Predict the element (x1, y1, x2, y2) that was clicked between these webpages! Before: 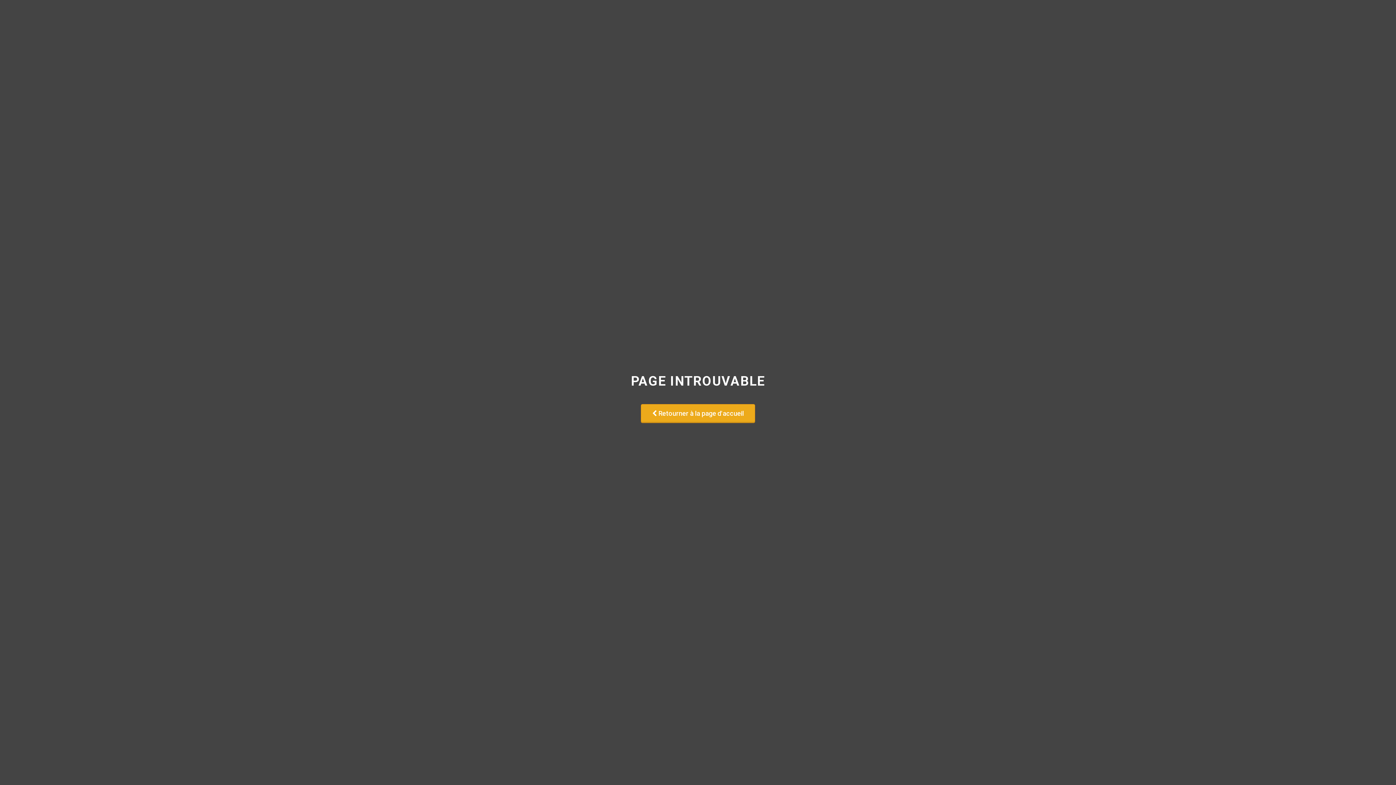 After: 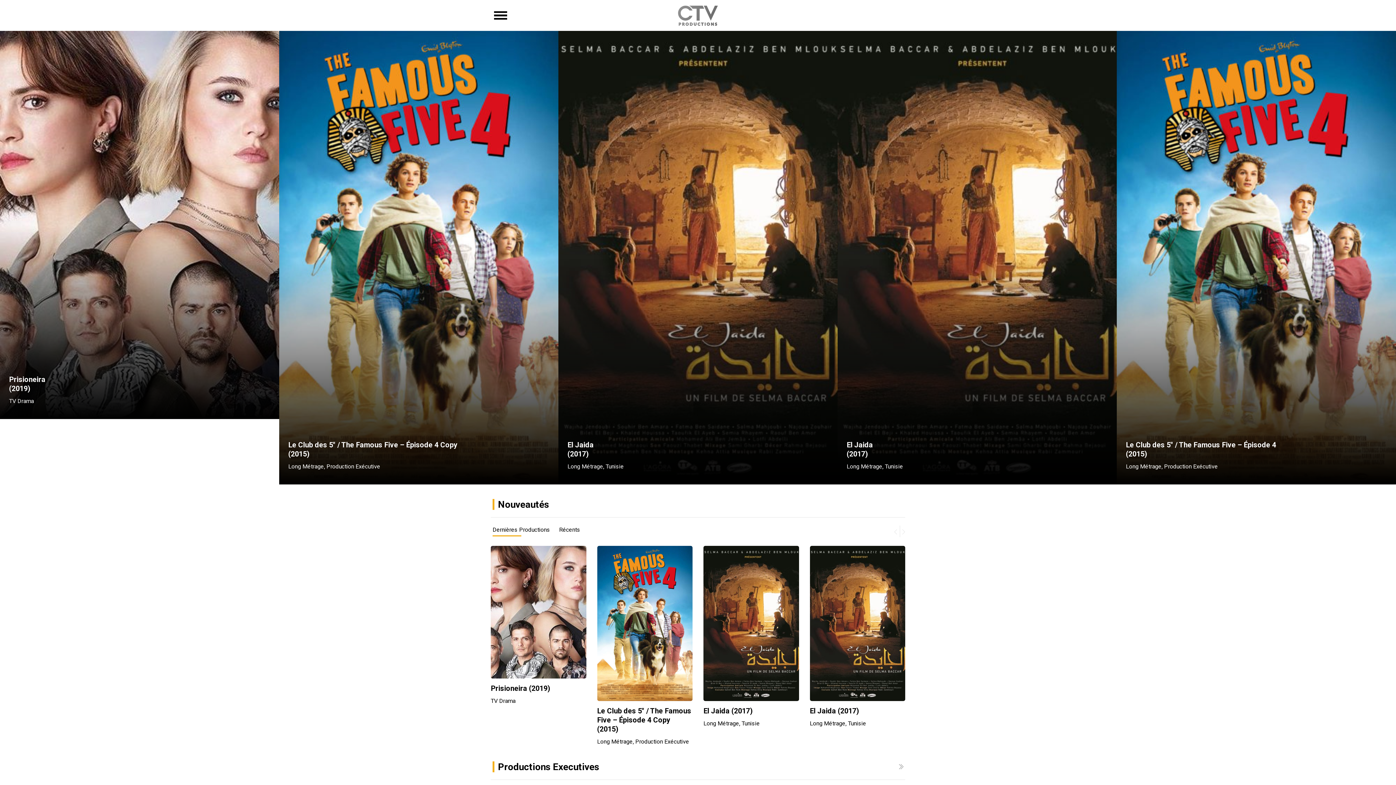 Action: label:  Retourner à la page d'accueil bbox: (641, 404, 755, 423)